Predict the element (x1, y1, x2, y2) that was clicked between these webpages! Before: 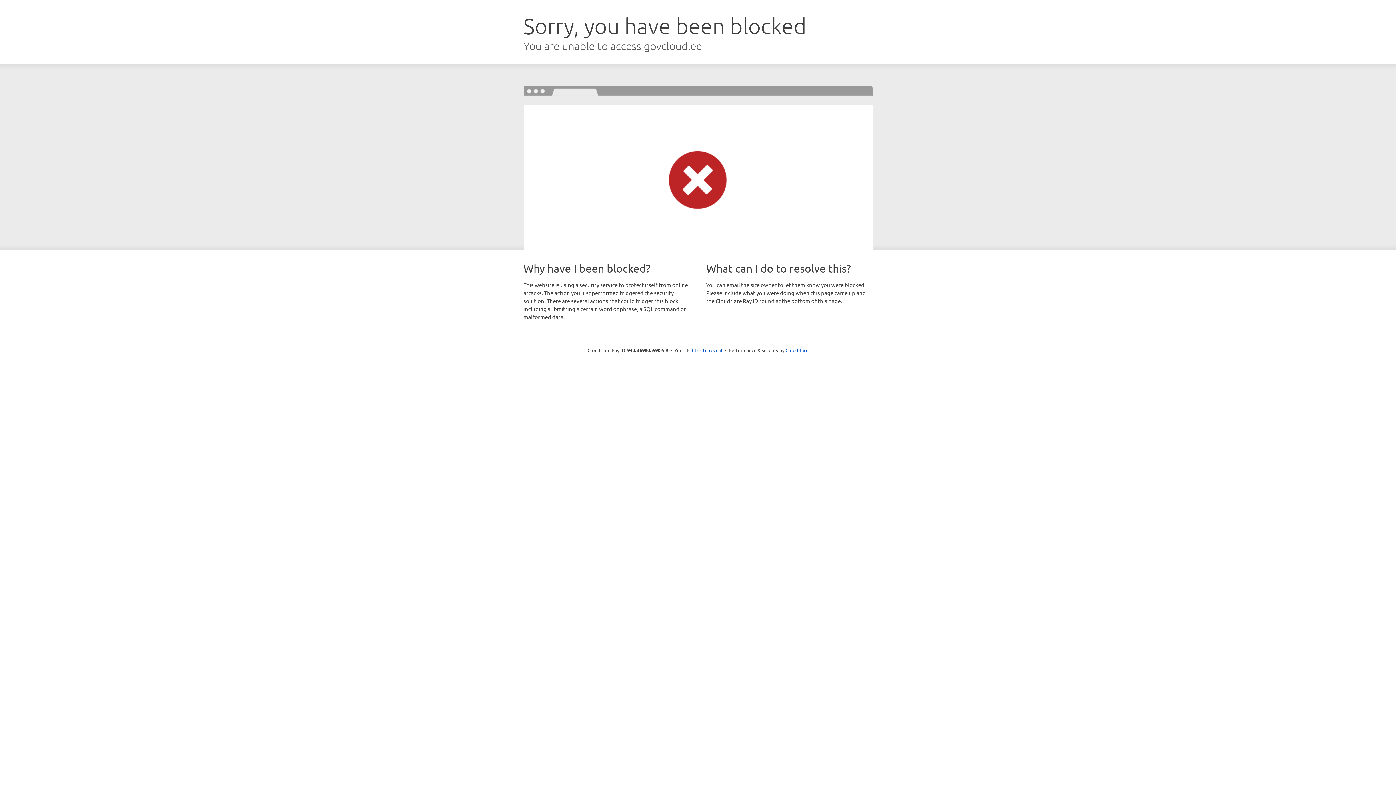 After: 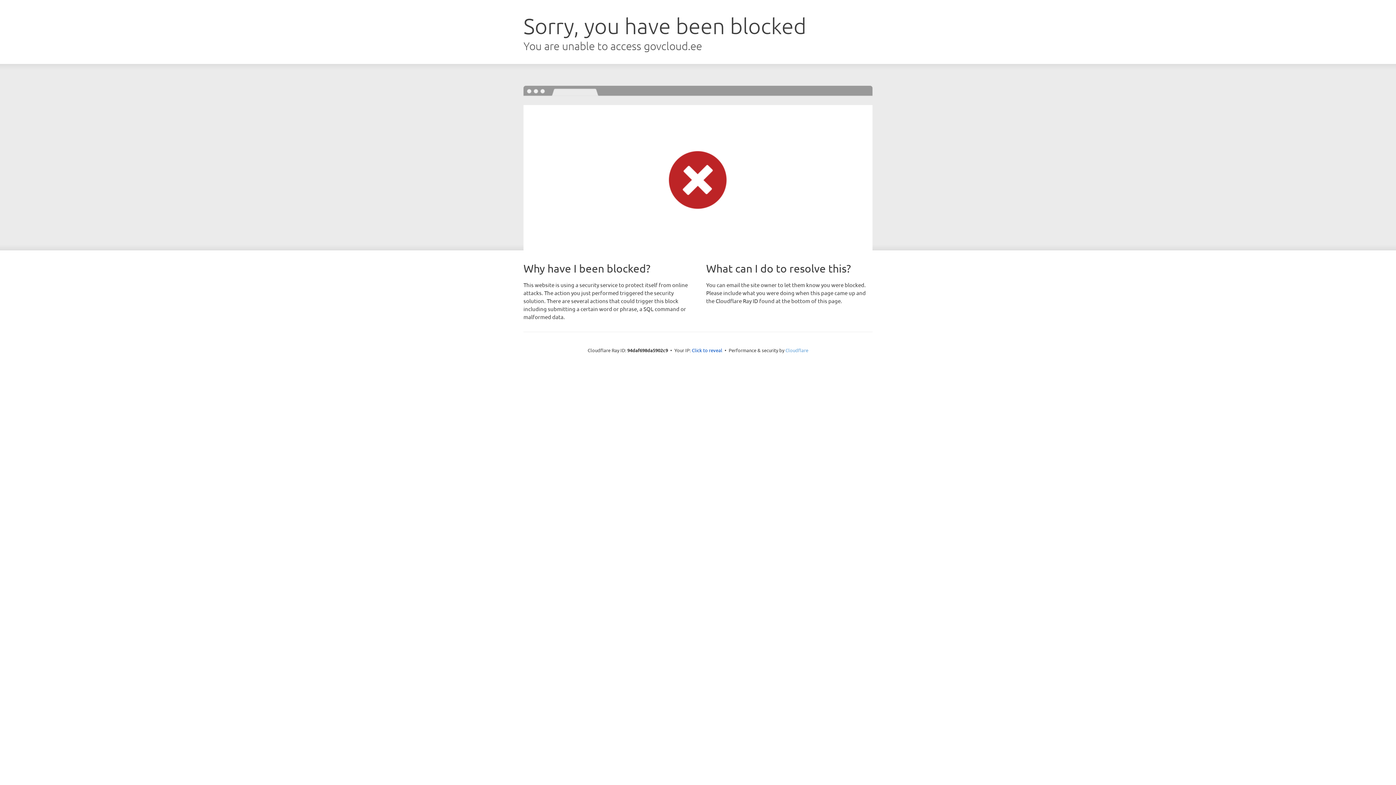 Action: bbox: (785, 347, 808, 353) label: Cloudflare